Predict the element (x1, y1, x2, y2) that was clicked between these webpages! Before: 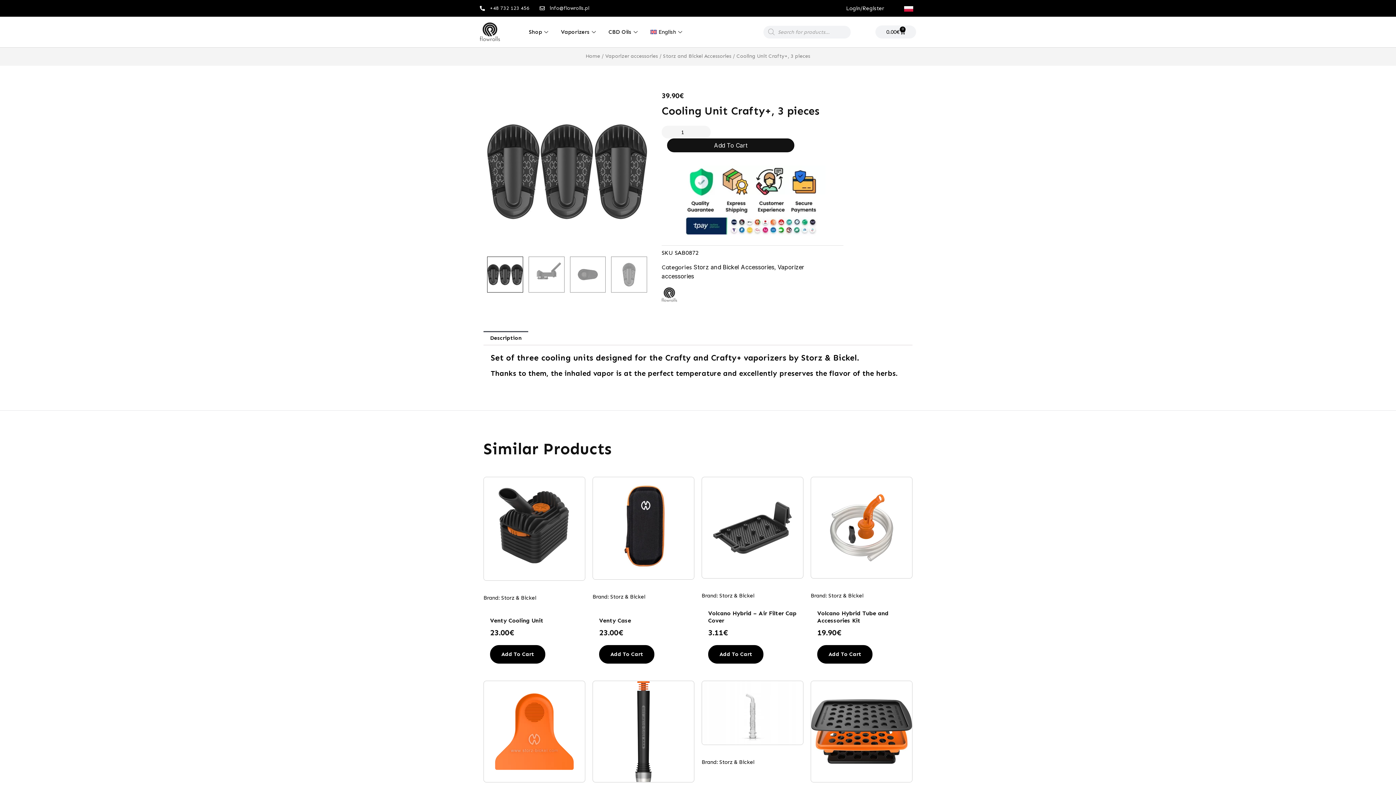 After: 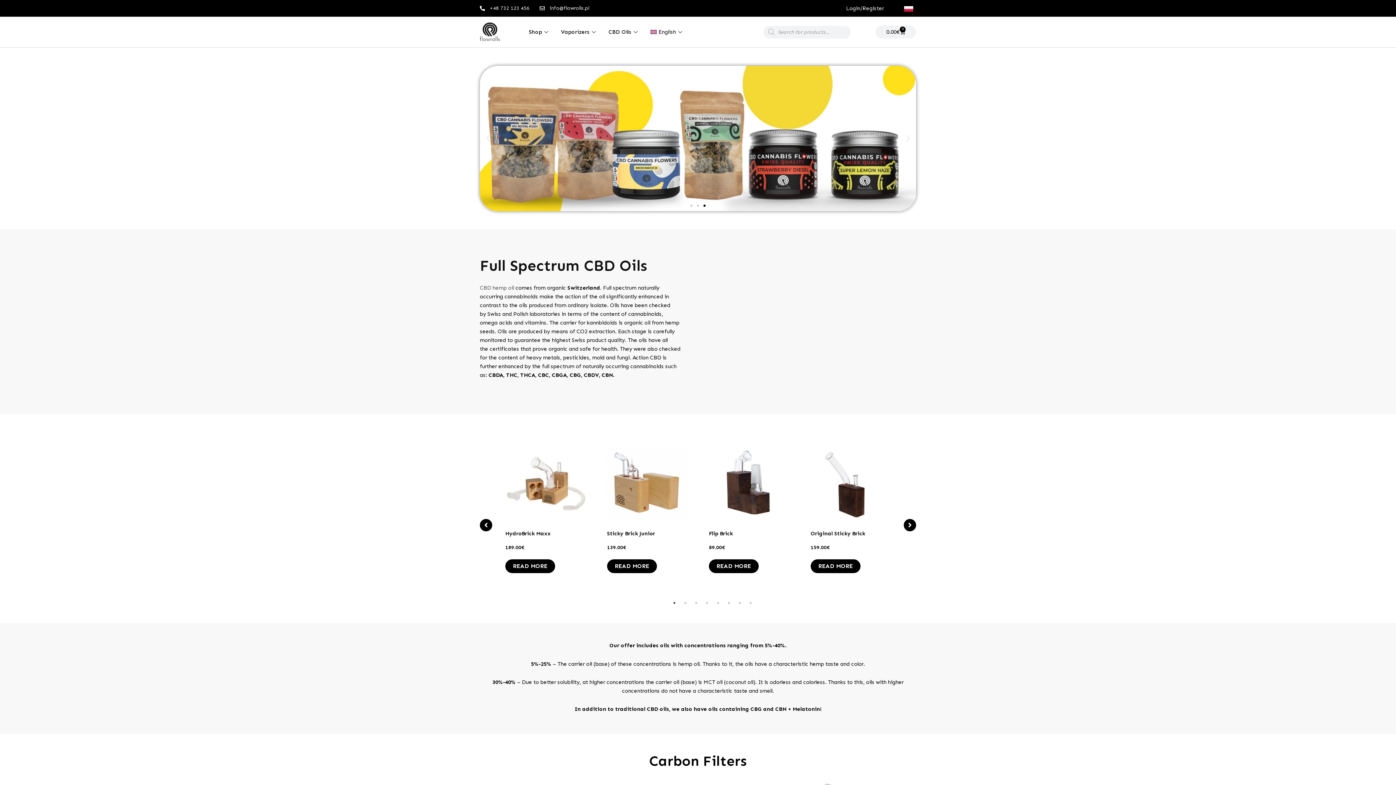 Action: bbox: (480, 19, 508, 44)